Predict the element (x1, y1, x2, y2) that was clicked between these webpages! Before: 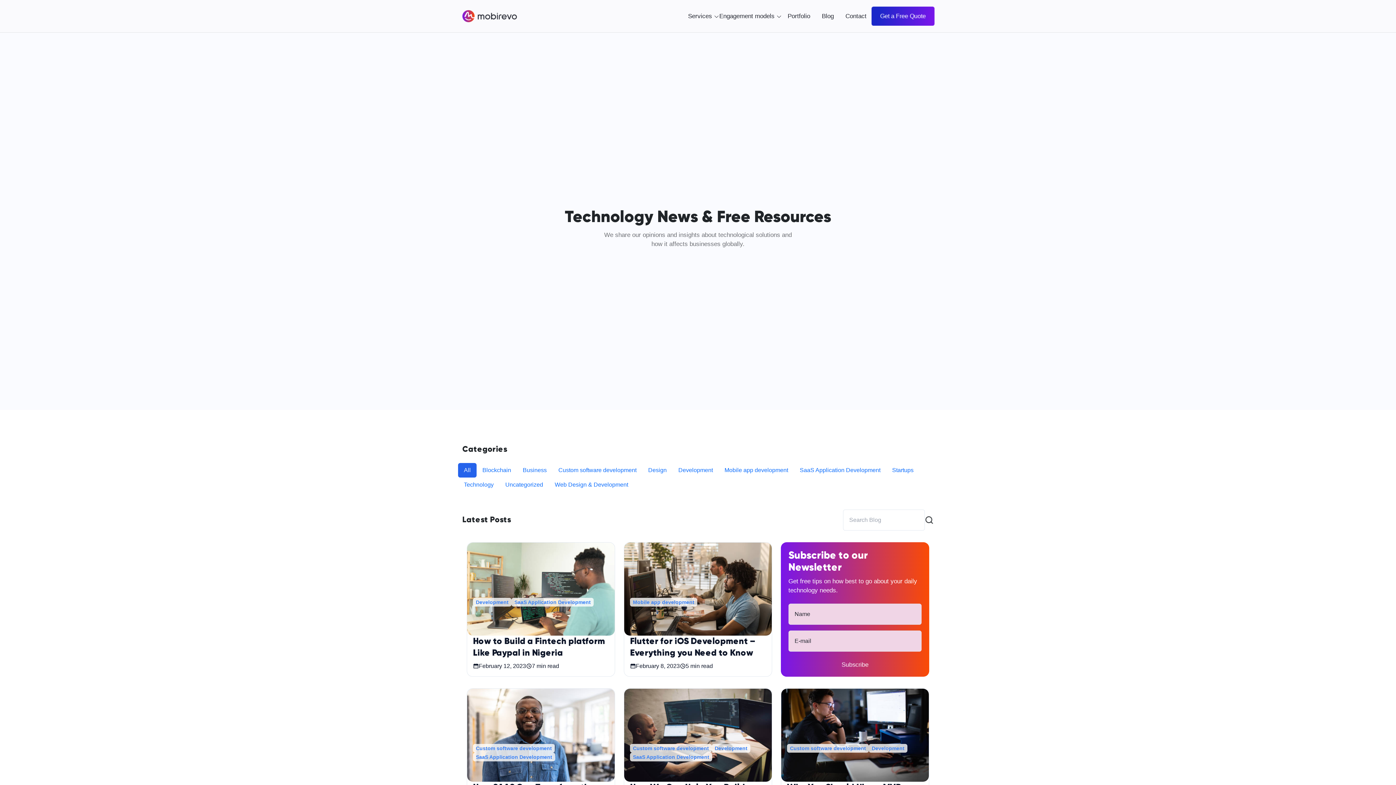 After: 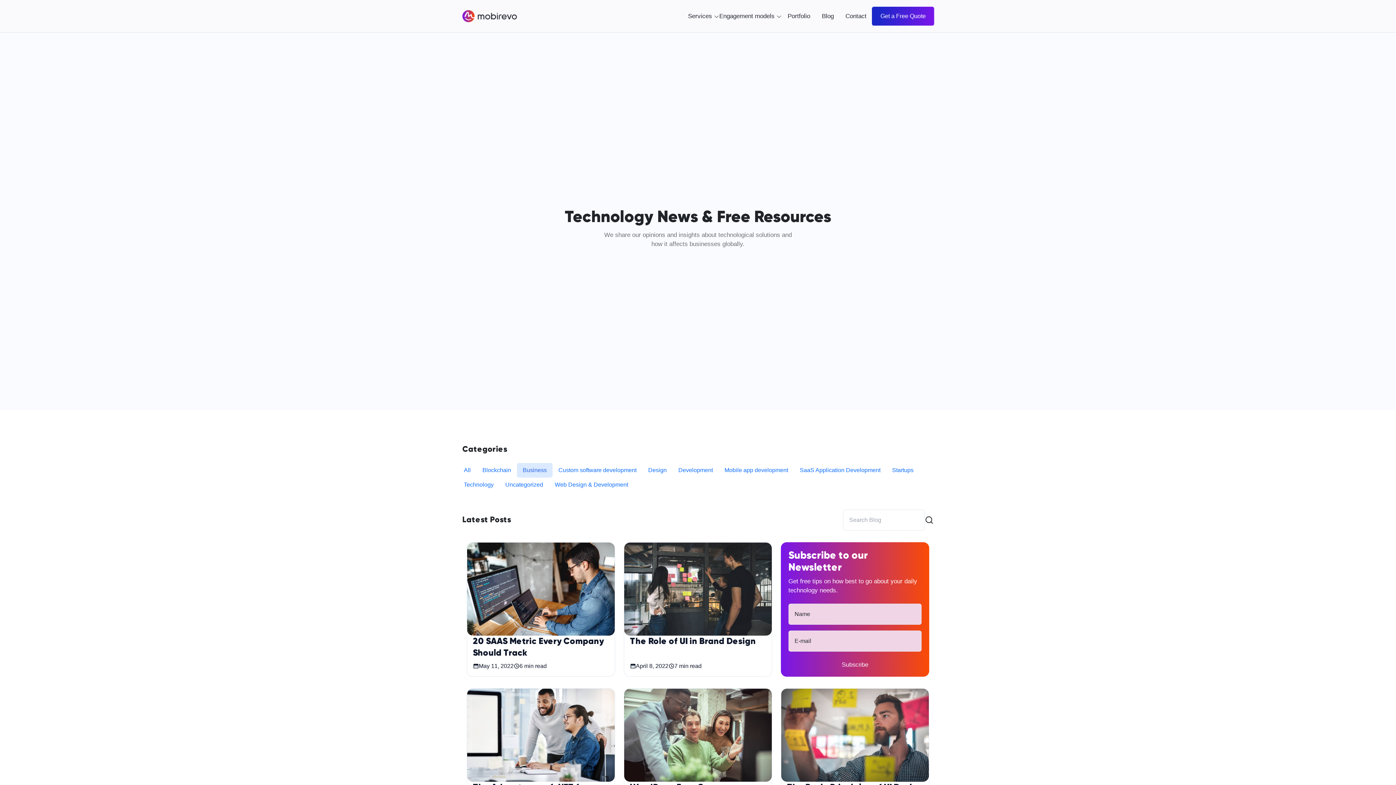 Action: label: Business bbox: (517, 463, 552, 477)